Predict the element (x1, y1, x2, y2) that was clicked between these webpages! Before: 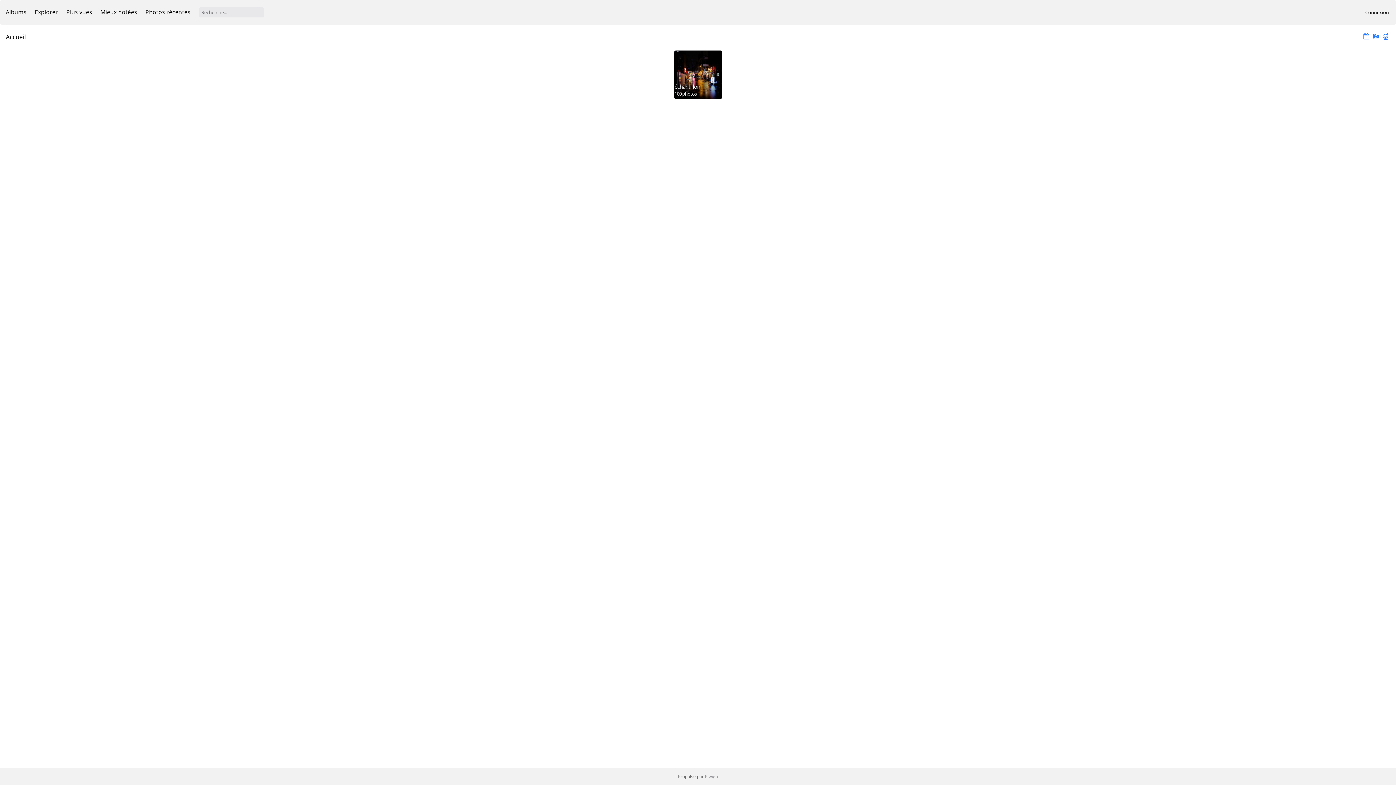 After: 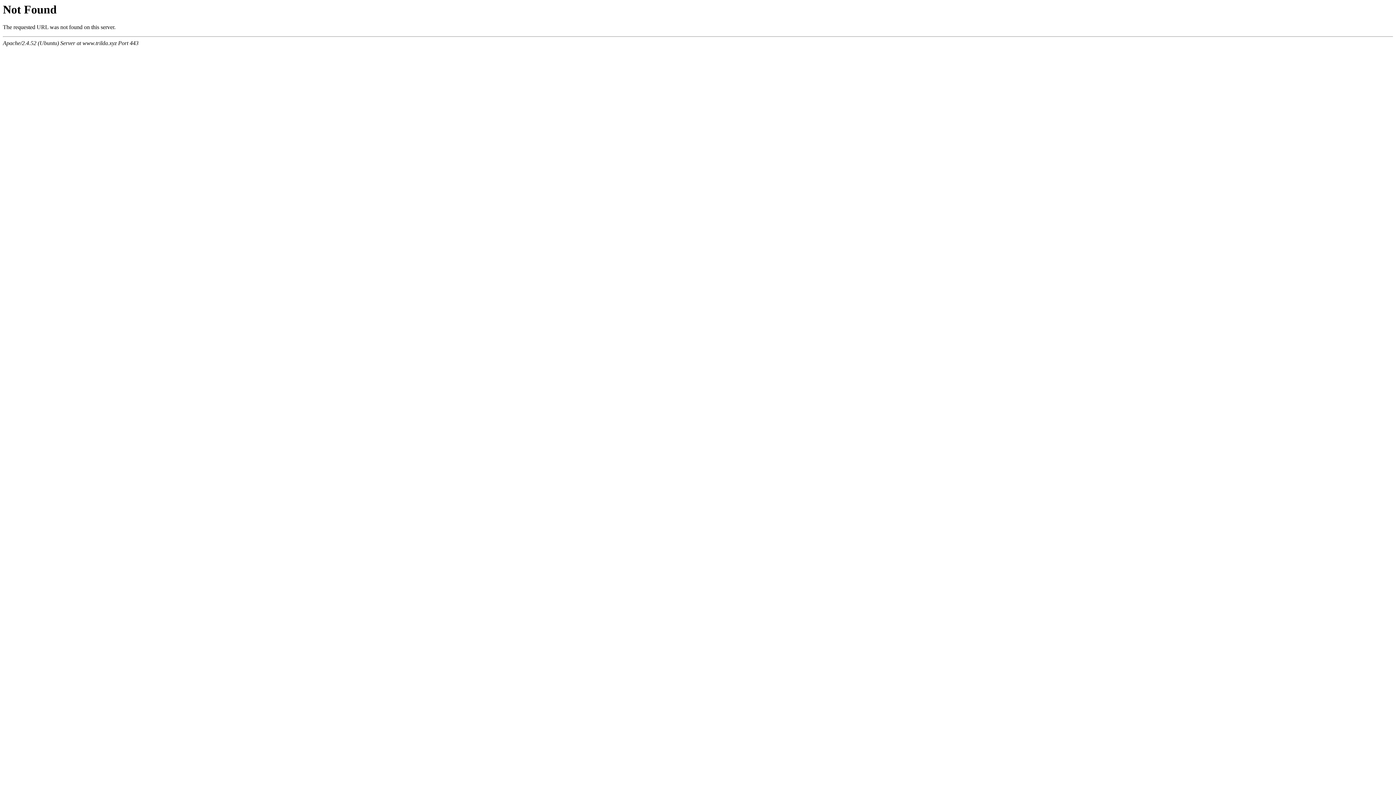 Action: label:   bbox: (1381, 32, 1392, 41)